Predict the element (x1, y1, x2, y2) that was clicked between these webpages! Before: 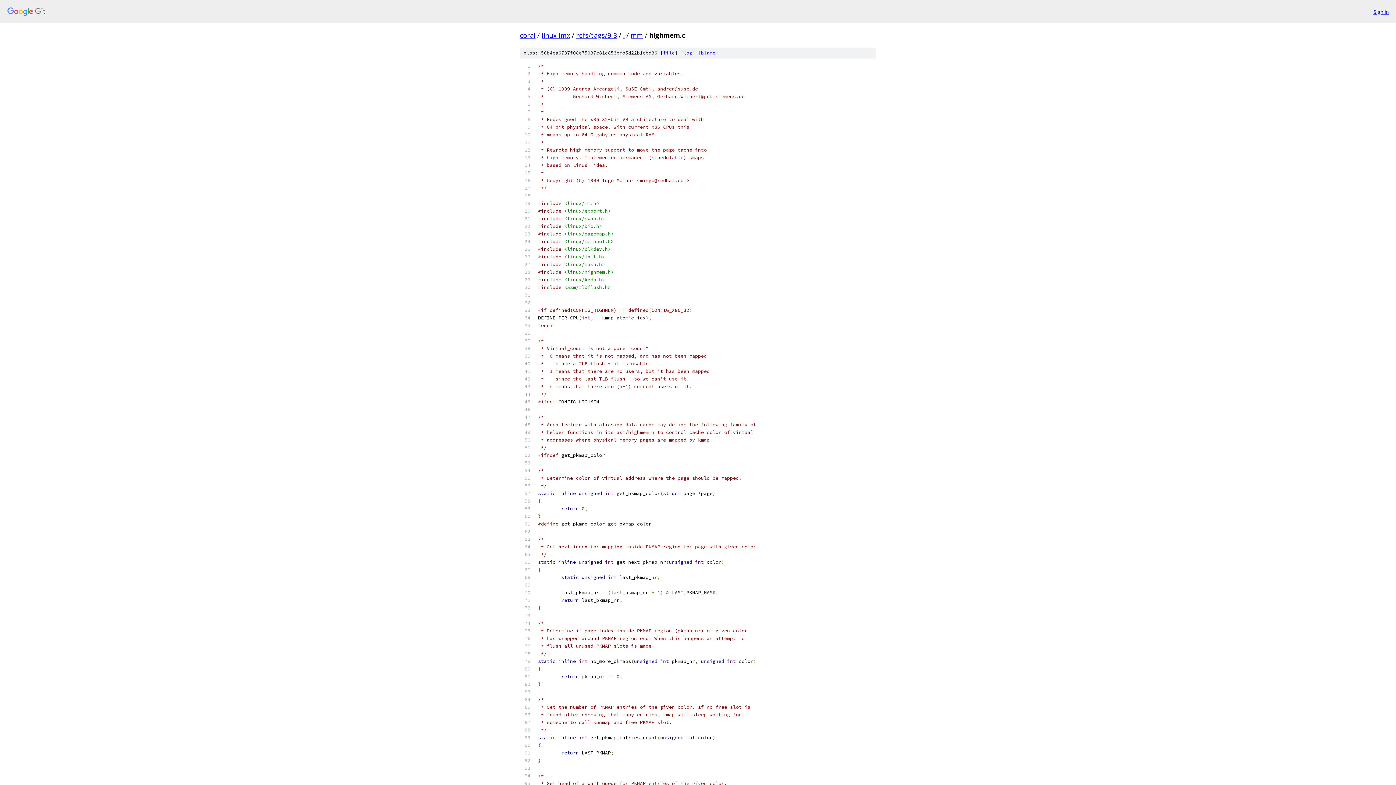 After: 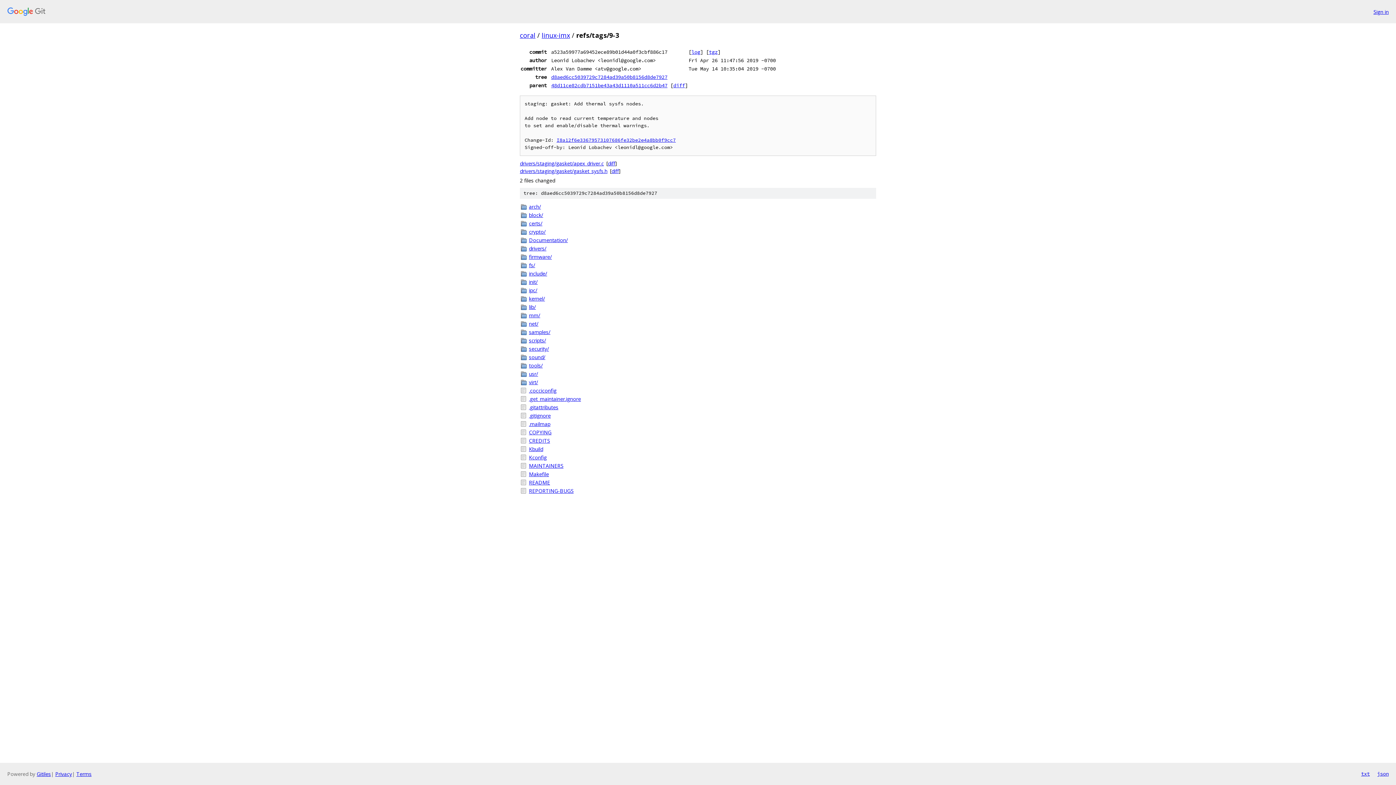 Action: bbox: (576, 30, 617, 39) label: refs/tags/9-3